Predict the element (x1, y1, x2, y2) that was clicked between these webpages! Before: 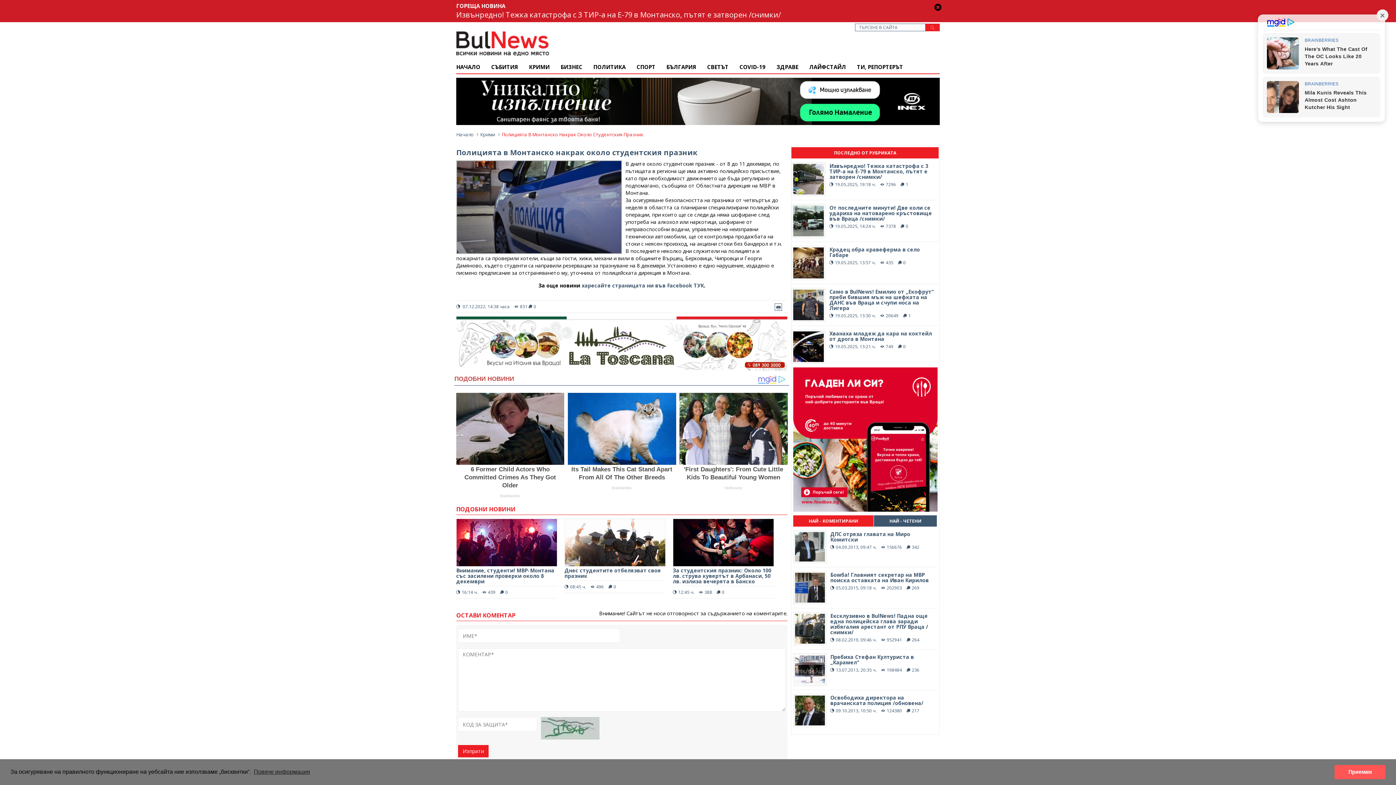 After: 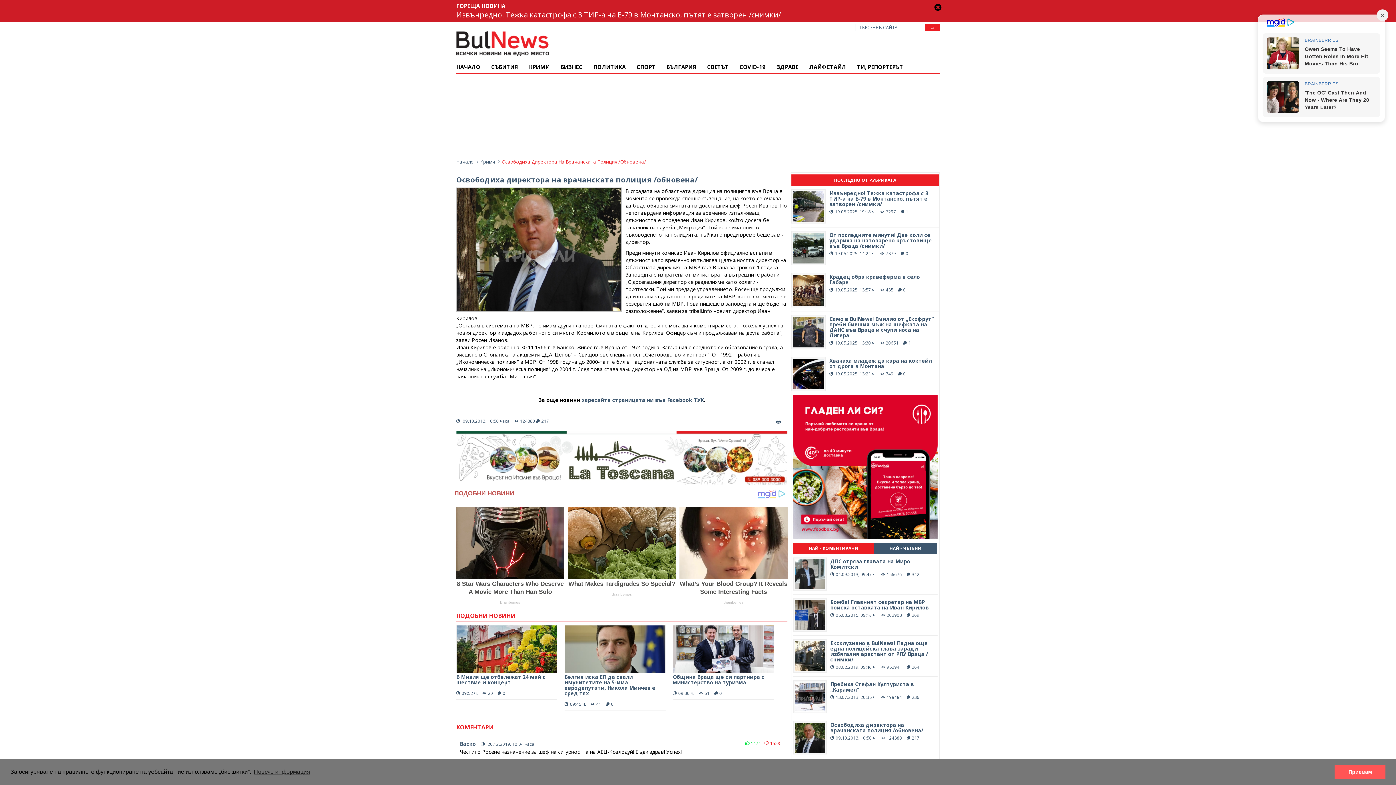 Action: bbox: (793, 694, 937, 727) label: Освободиха директора на врачанската полиция /обновена/
09.10.2013, 10:50 ч. 124380 217